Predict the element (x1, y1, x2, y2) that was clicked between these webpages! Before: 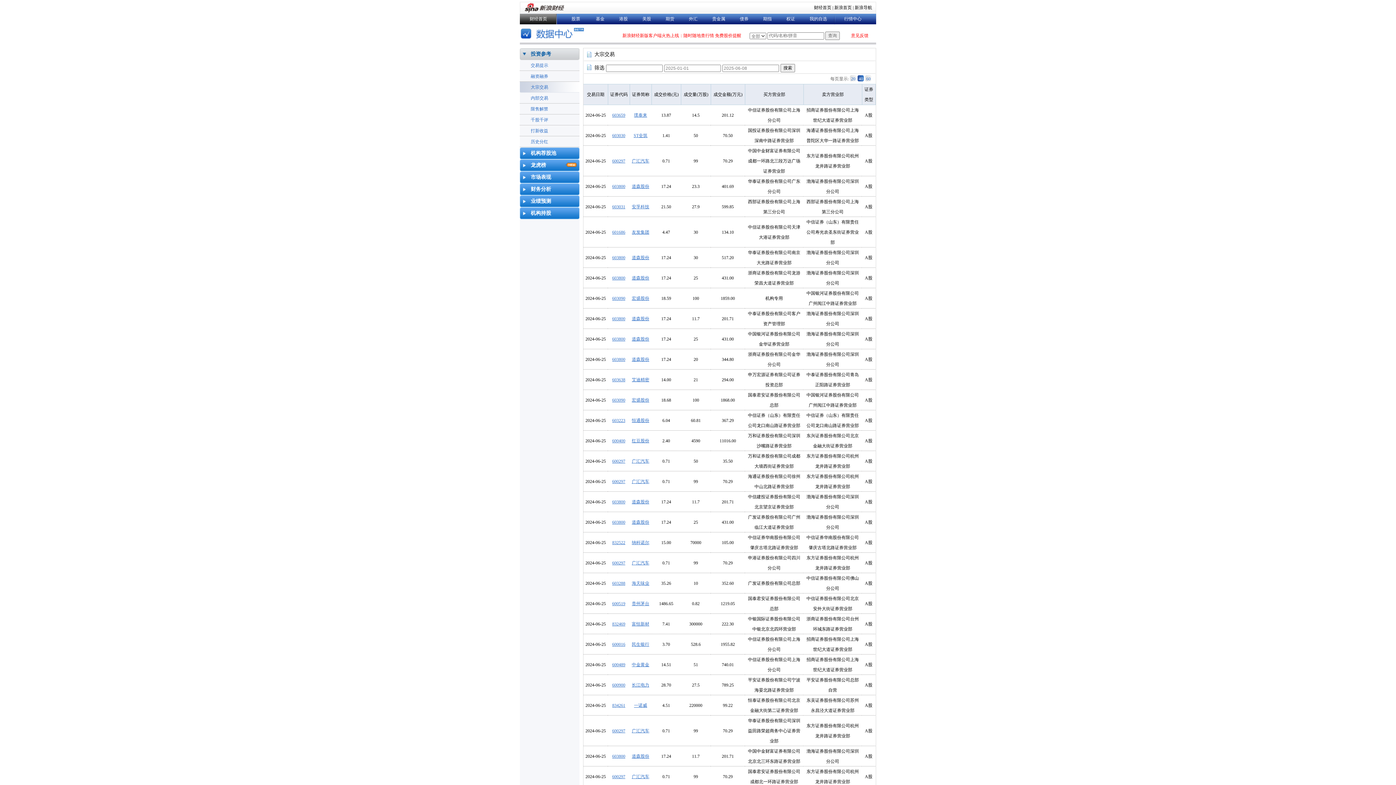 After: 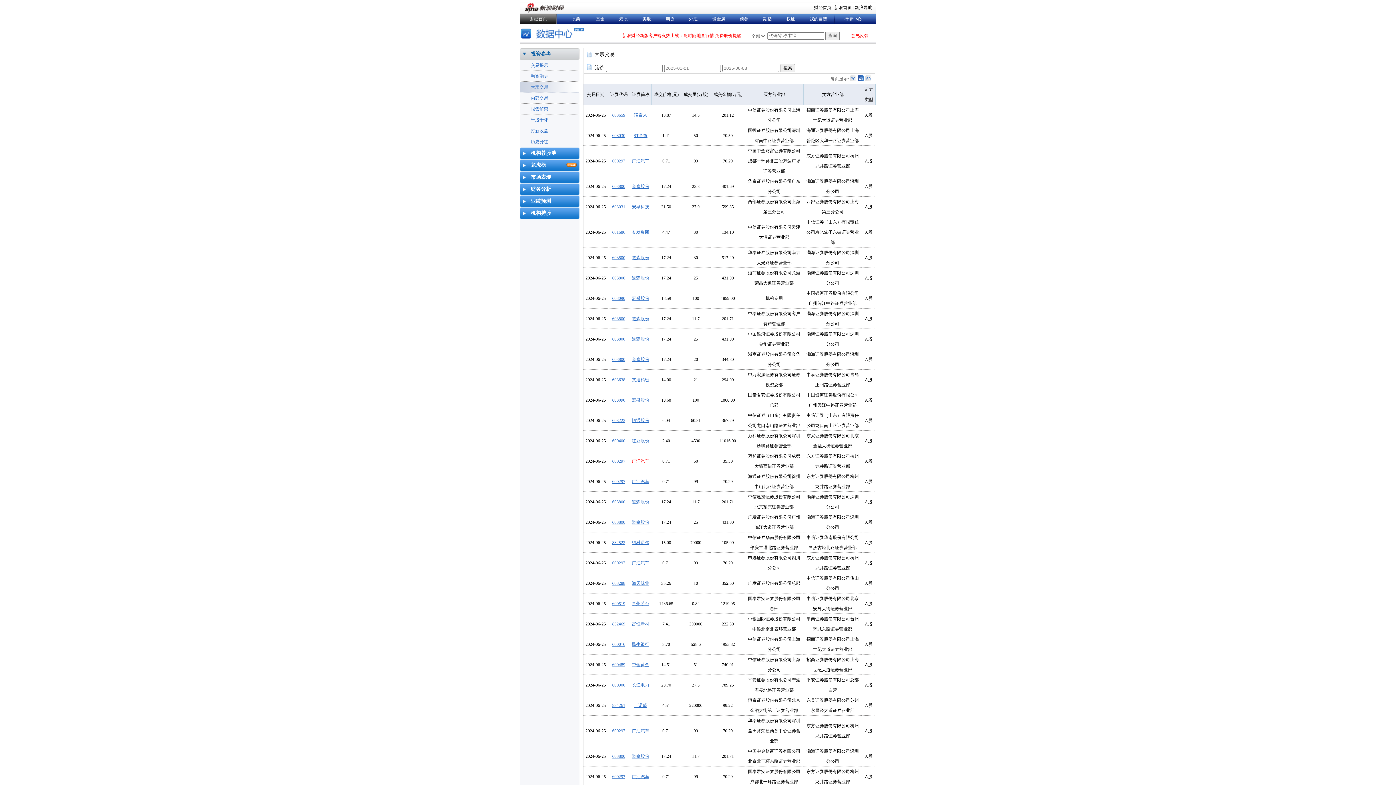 Action: bbox: (632, 458, 649, 464) label: 广汇汽车